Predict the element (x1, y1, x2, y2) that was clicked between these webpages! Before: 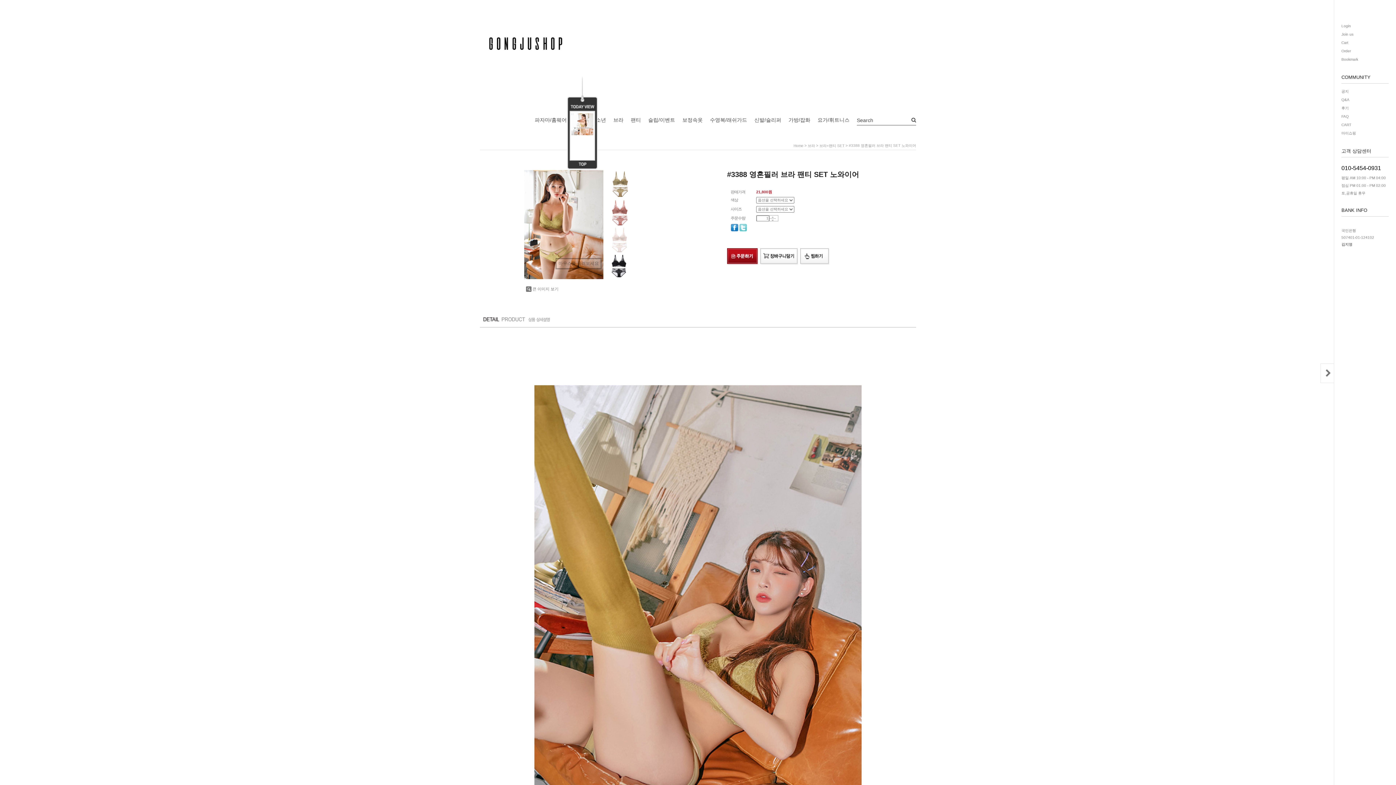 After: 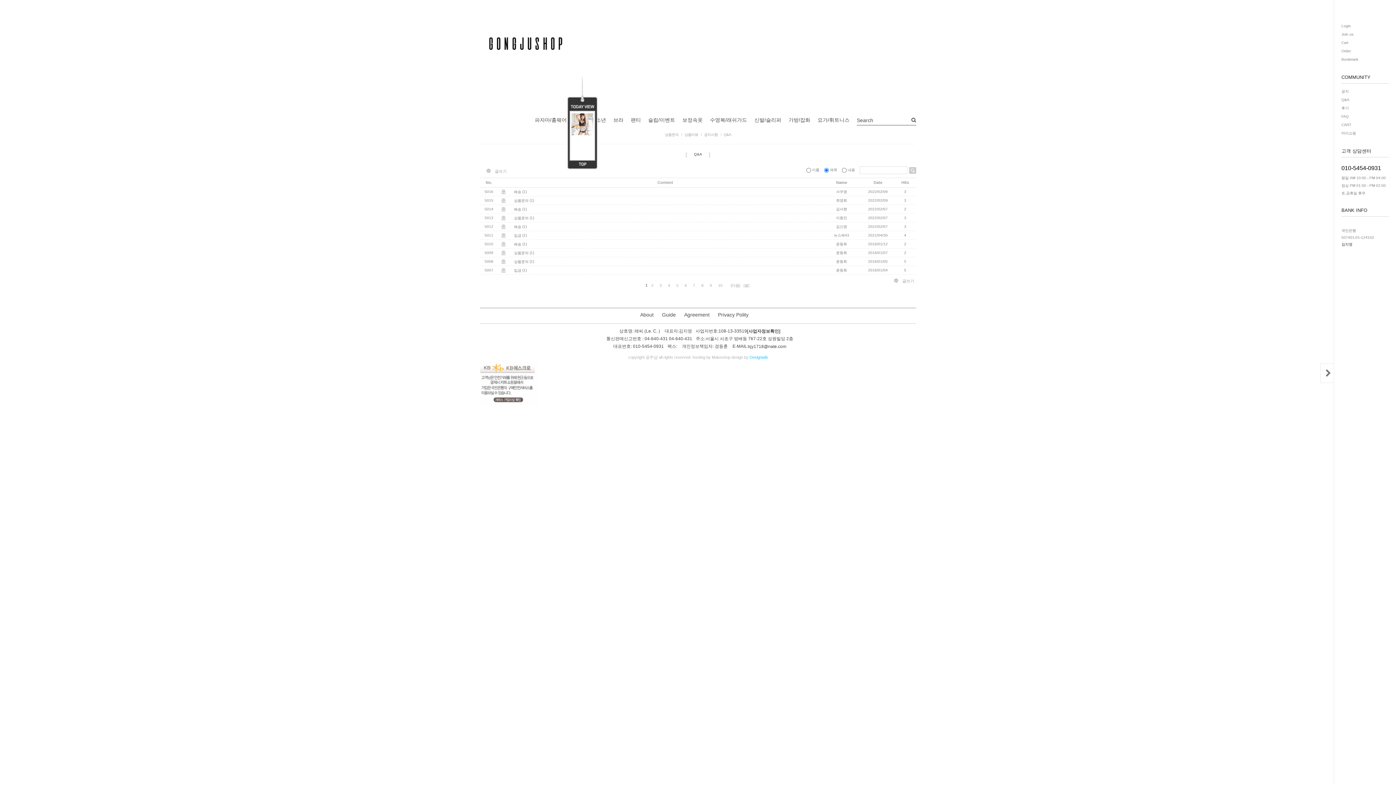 Action: bbox: (1341, 95, 1389, 104) label: Q&A